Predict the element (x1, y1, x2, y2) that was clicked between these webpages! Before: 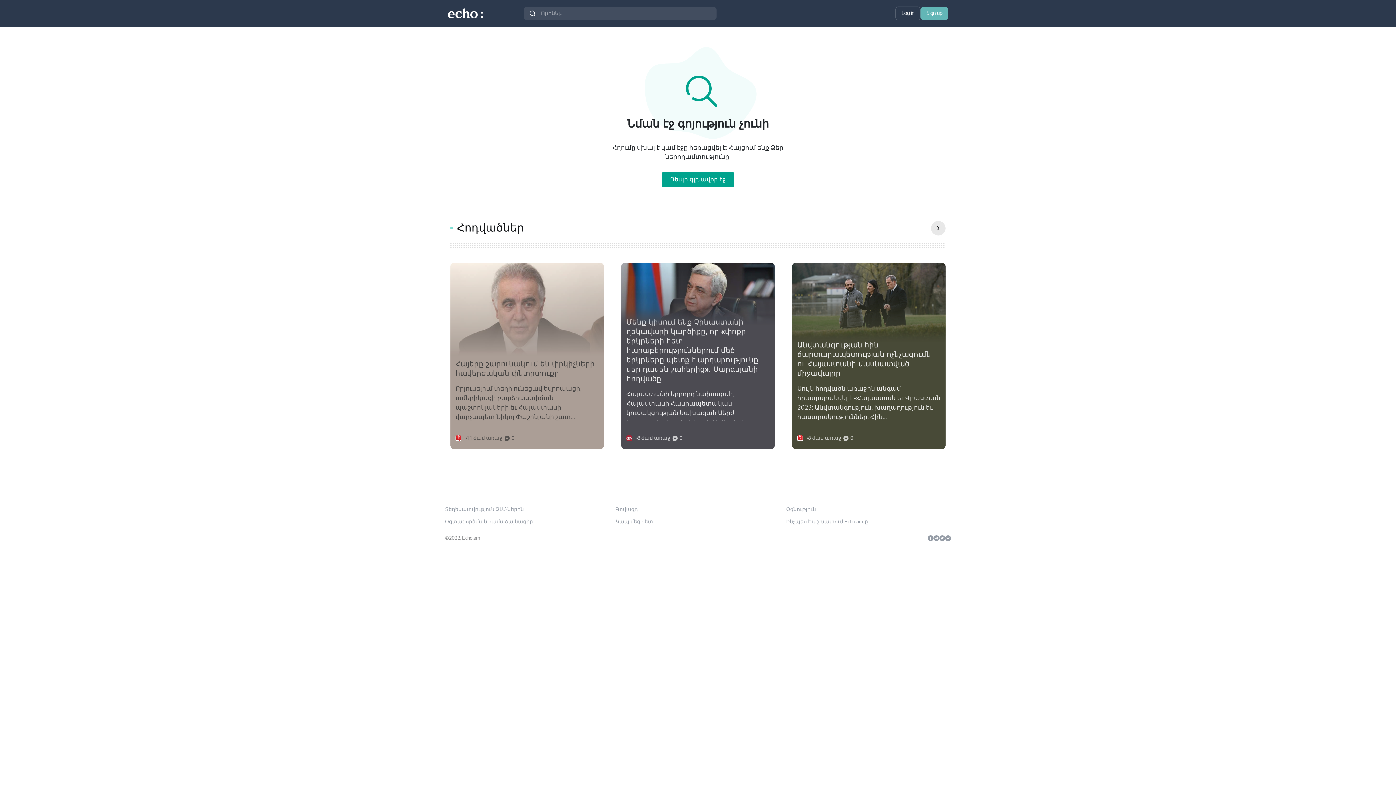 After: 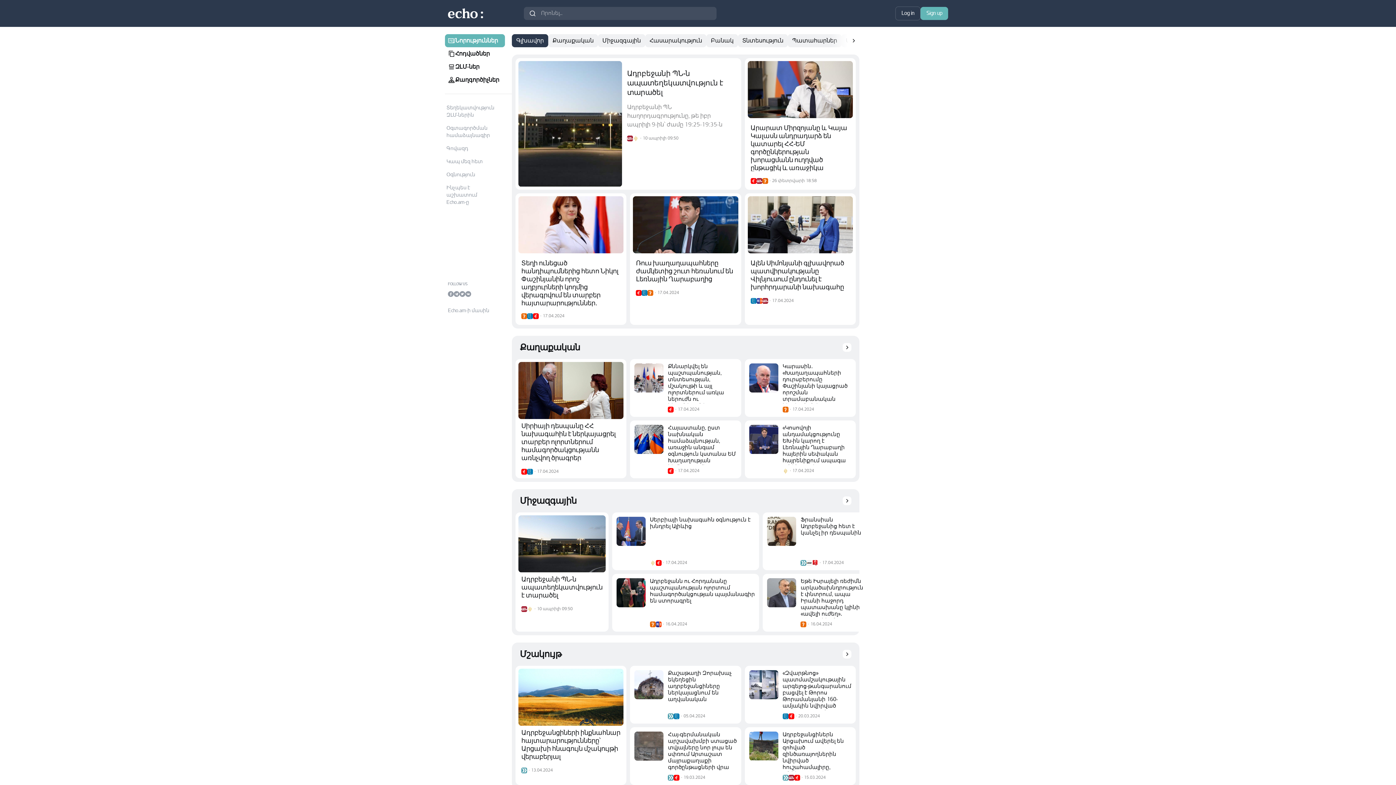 Action: bbox: (661, 172, 734, 186) label: Դեպի գլխավոր էջ